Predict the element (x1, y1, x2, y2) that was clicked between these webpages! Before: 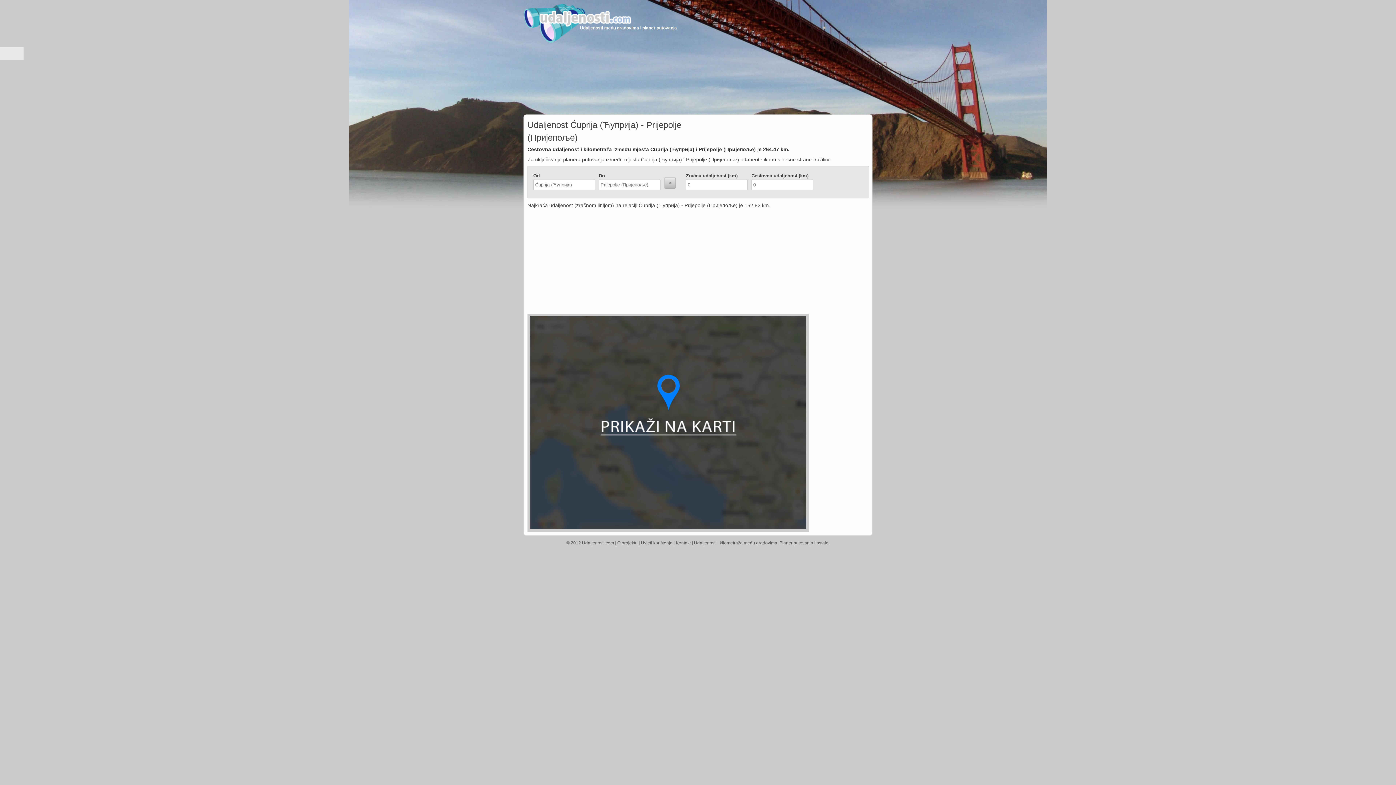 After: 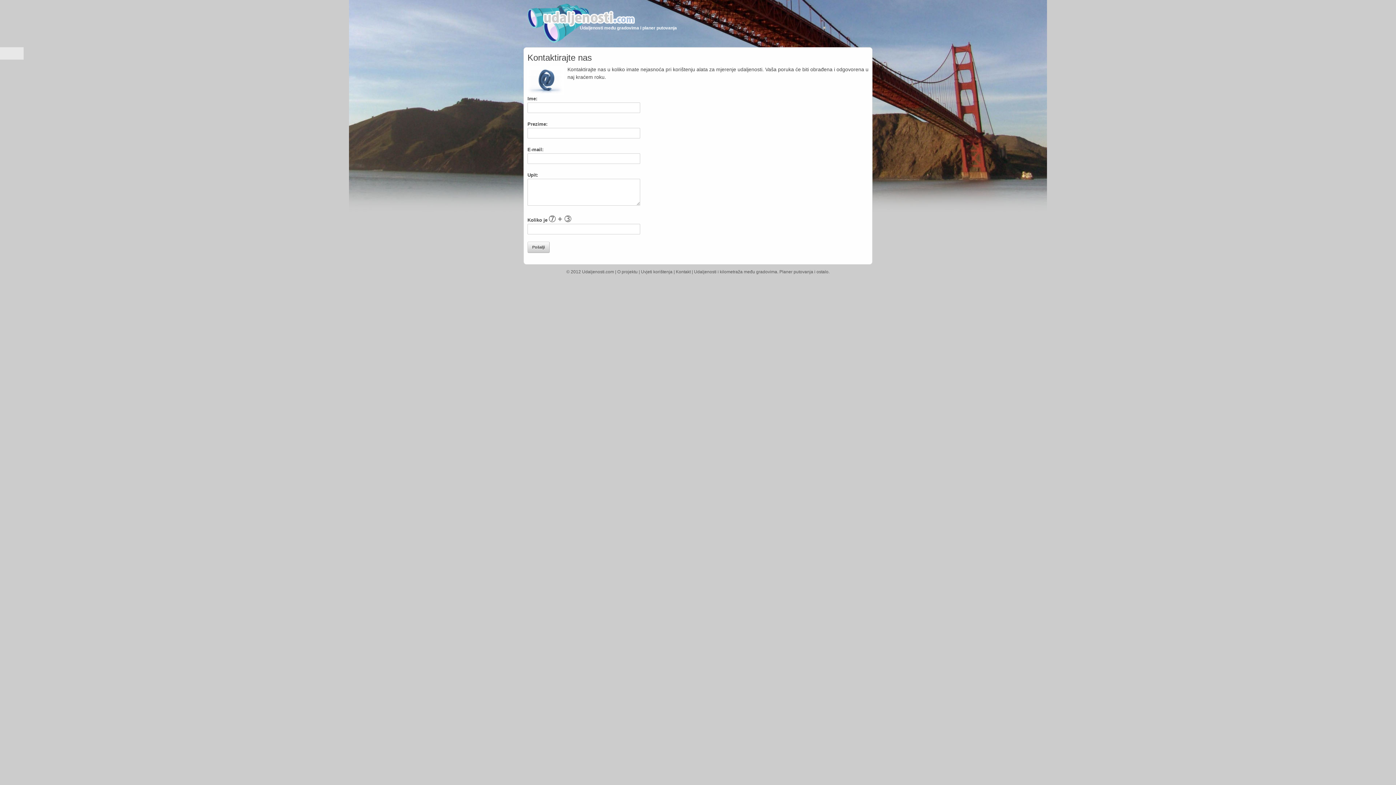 Action: label: Kontakt bbox: (676, 540, 690, 545)